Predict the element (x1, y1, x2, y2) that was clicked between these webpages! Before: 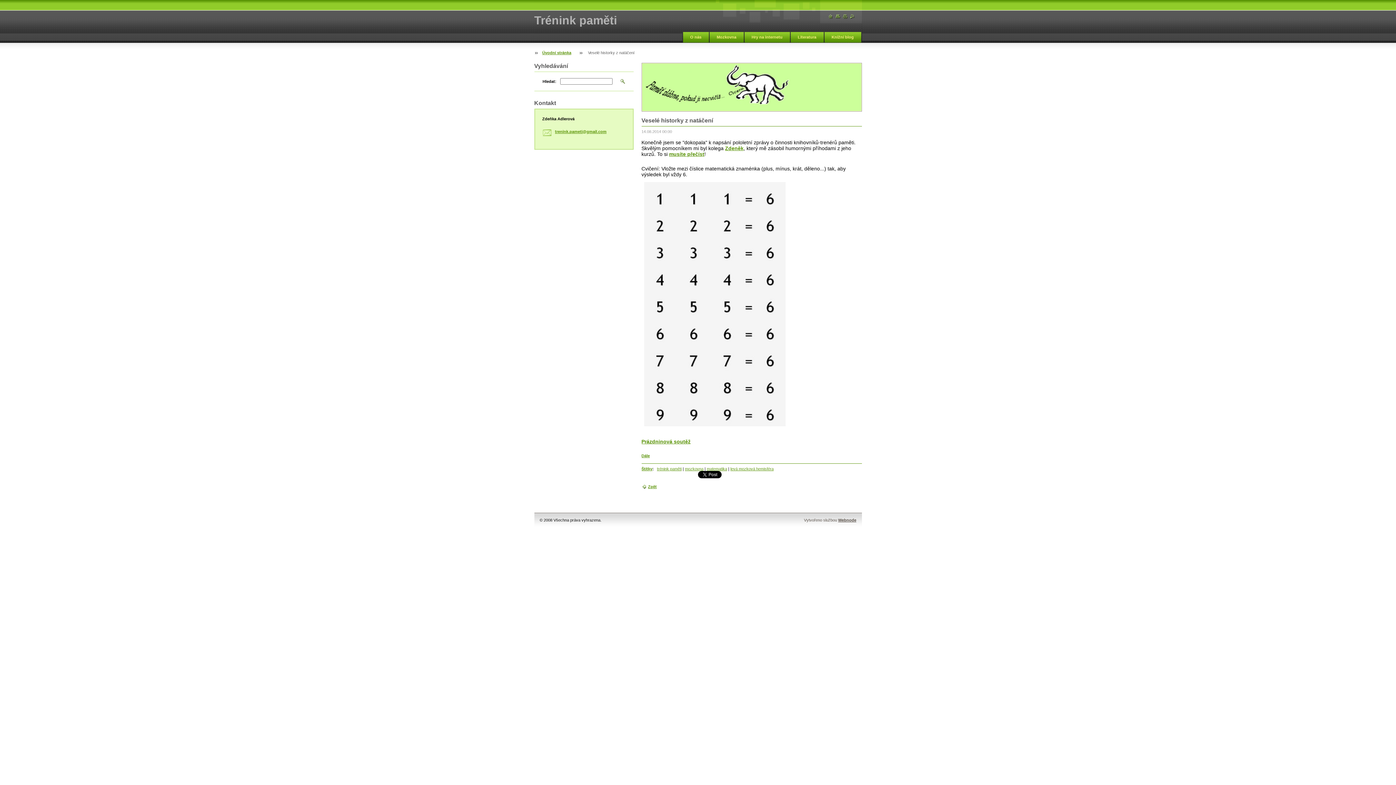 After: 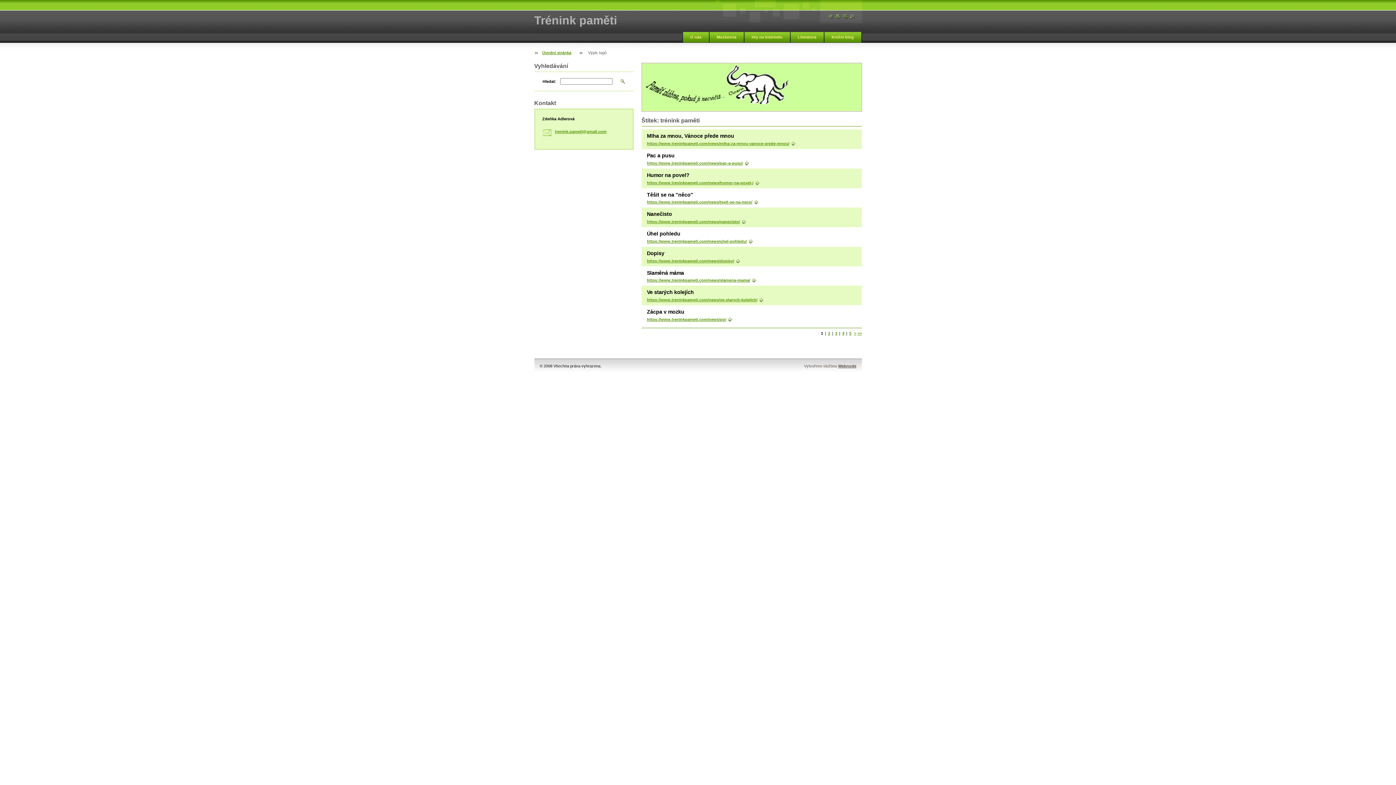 Action: bbox: (657, 466, 681, 471) label: trénink paměti